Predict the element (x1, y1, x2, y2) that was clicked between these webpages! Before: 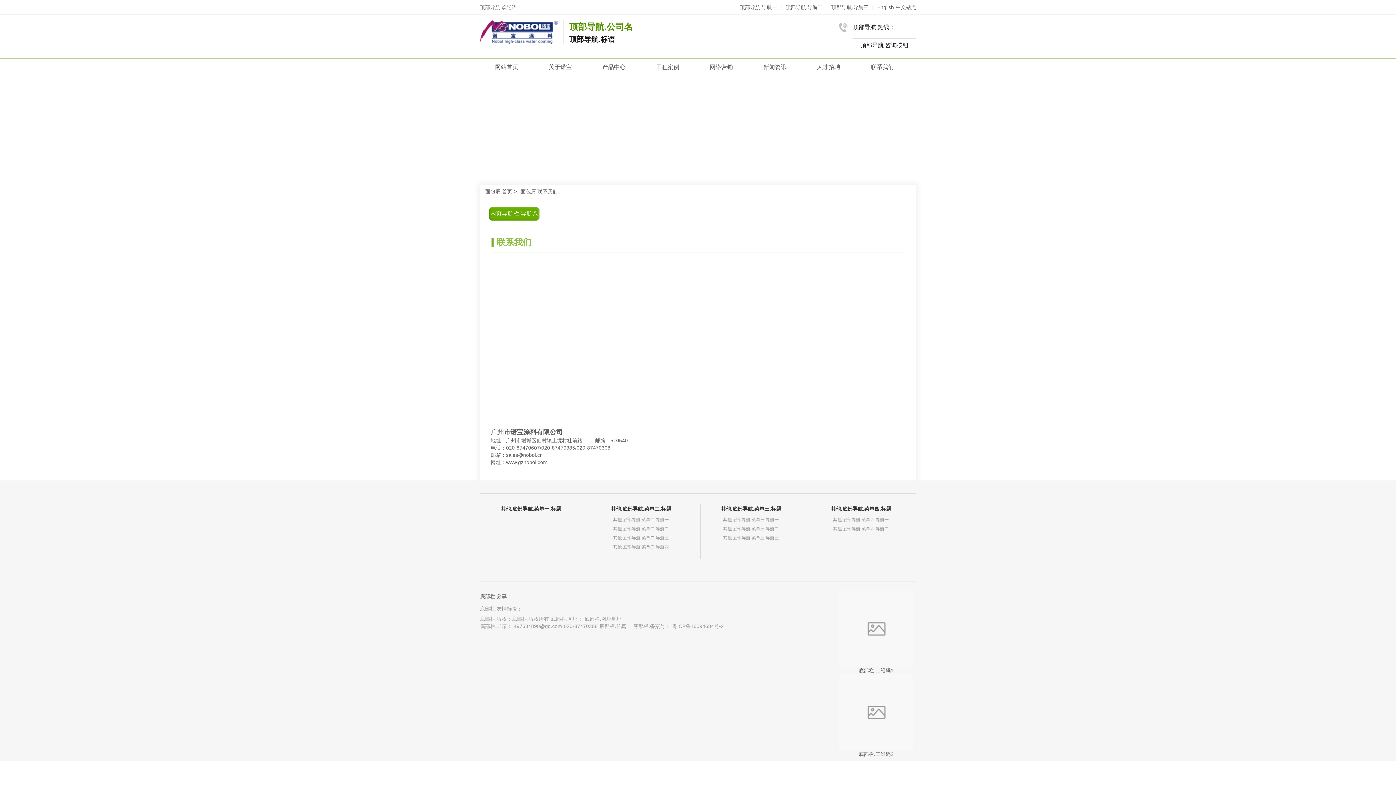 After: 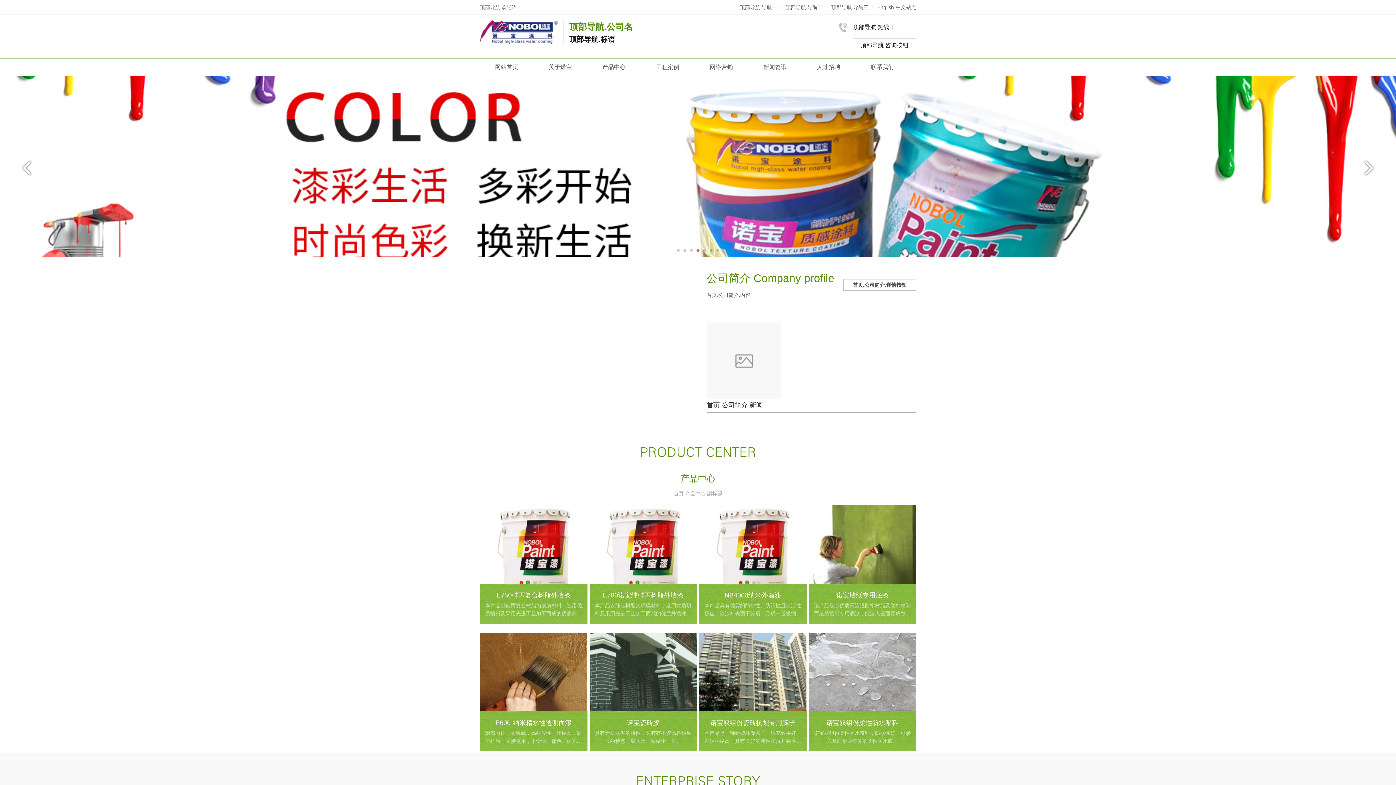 Action: bbox: (480, 20, 485, 27)